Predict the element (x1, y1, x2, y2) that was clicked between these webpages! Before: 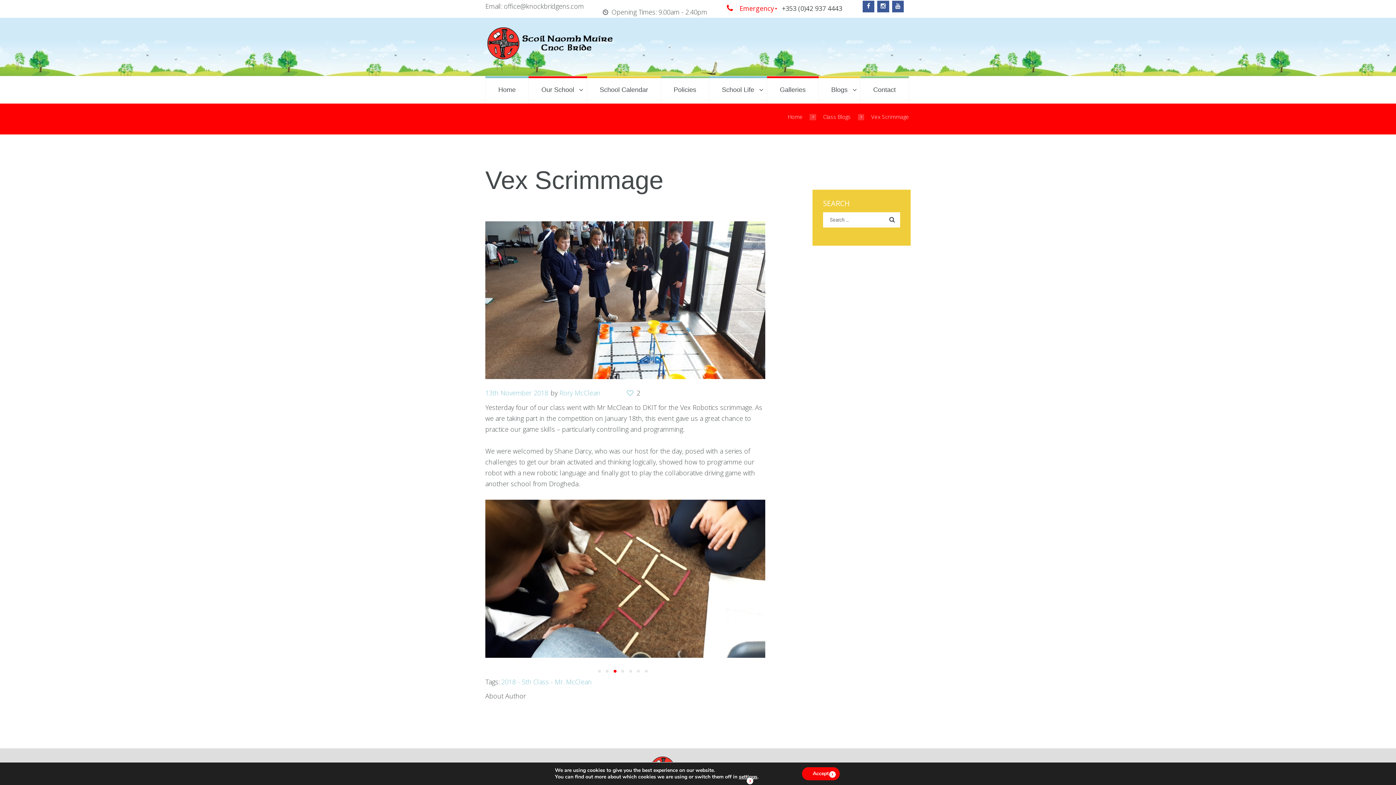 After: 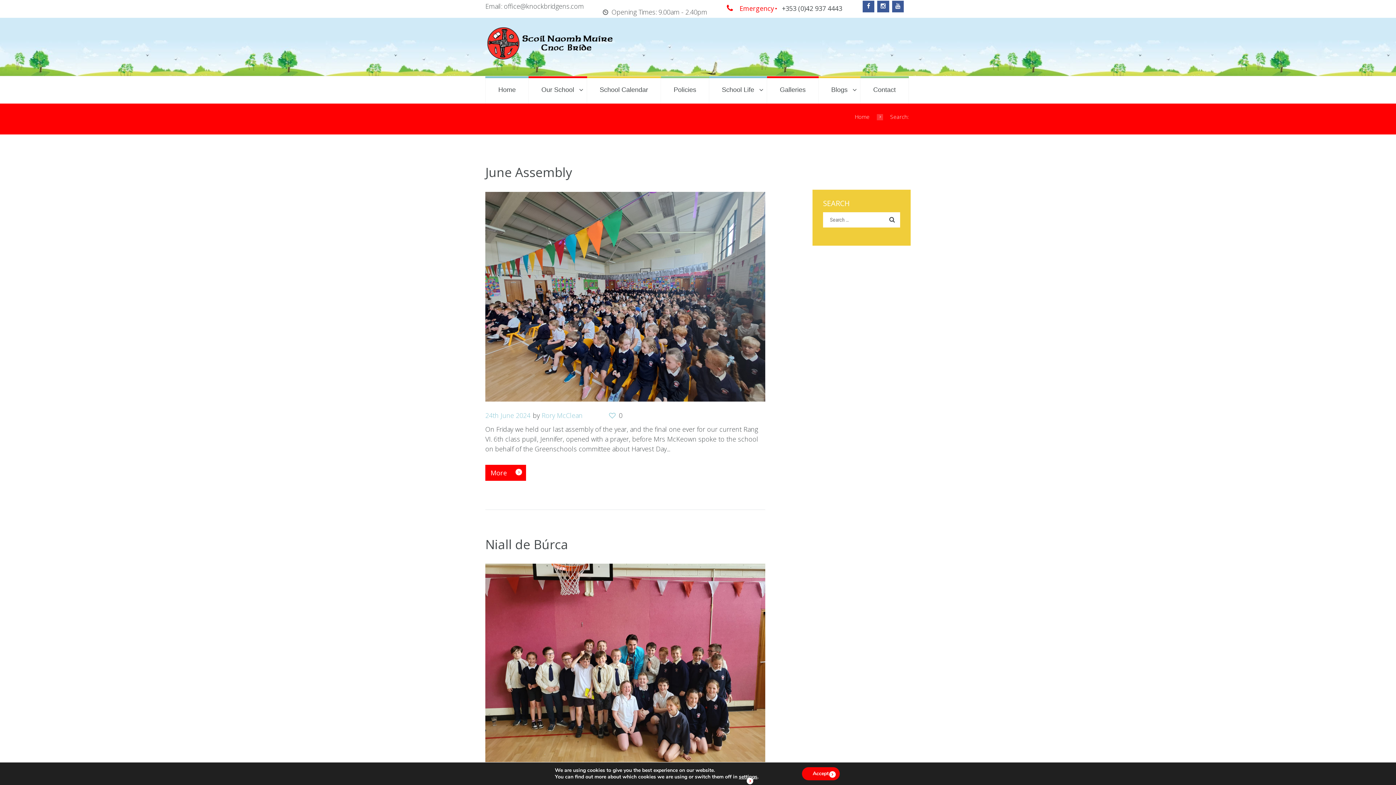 Action: bbox: (885, 213, 898, 226)